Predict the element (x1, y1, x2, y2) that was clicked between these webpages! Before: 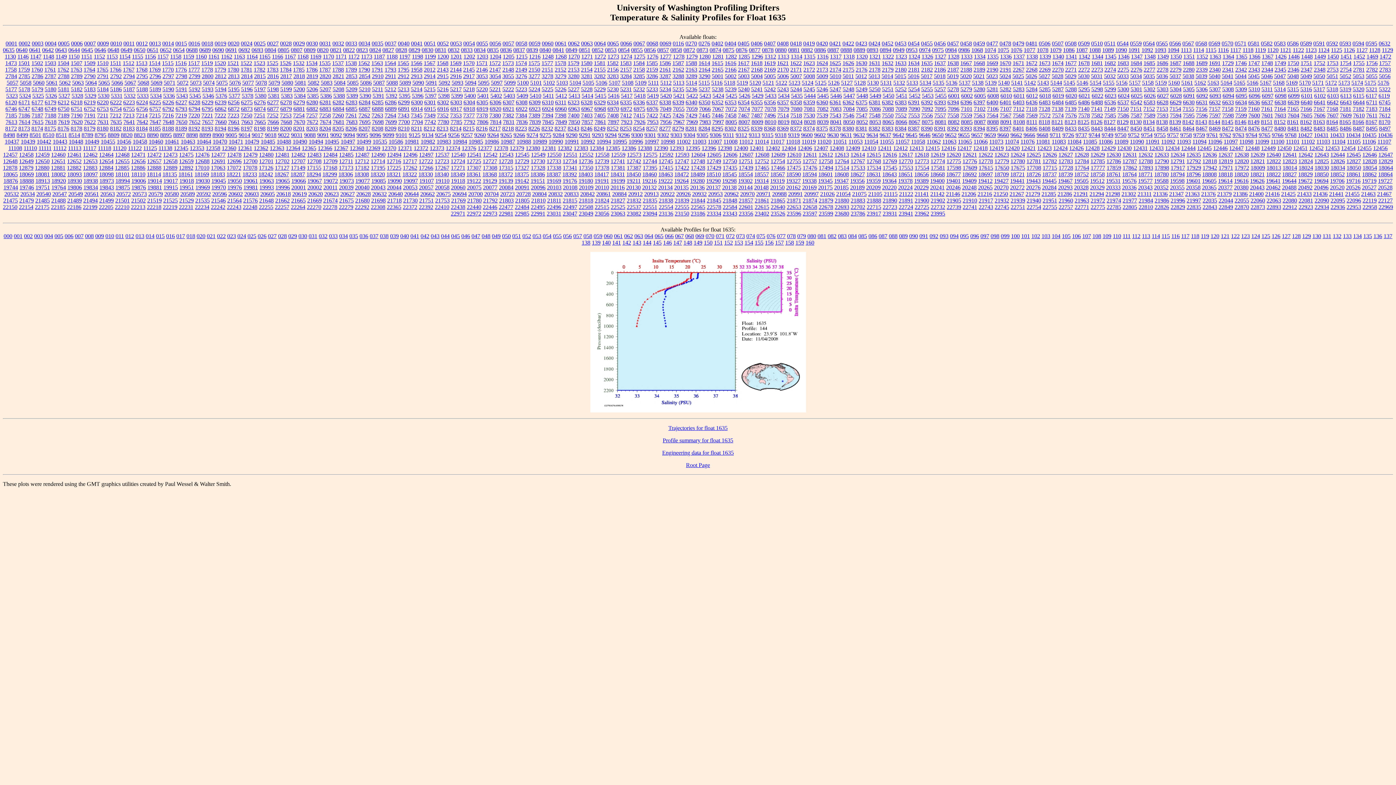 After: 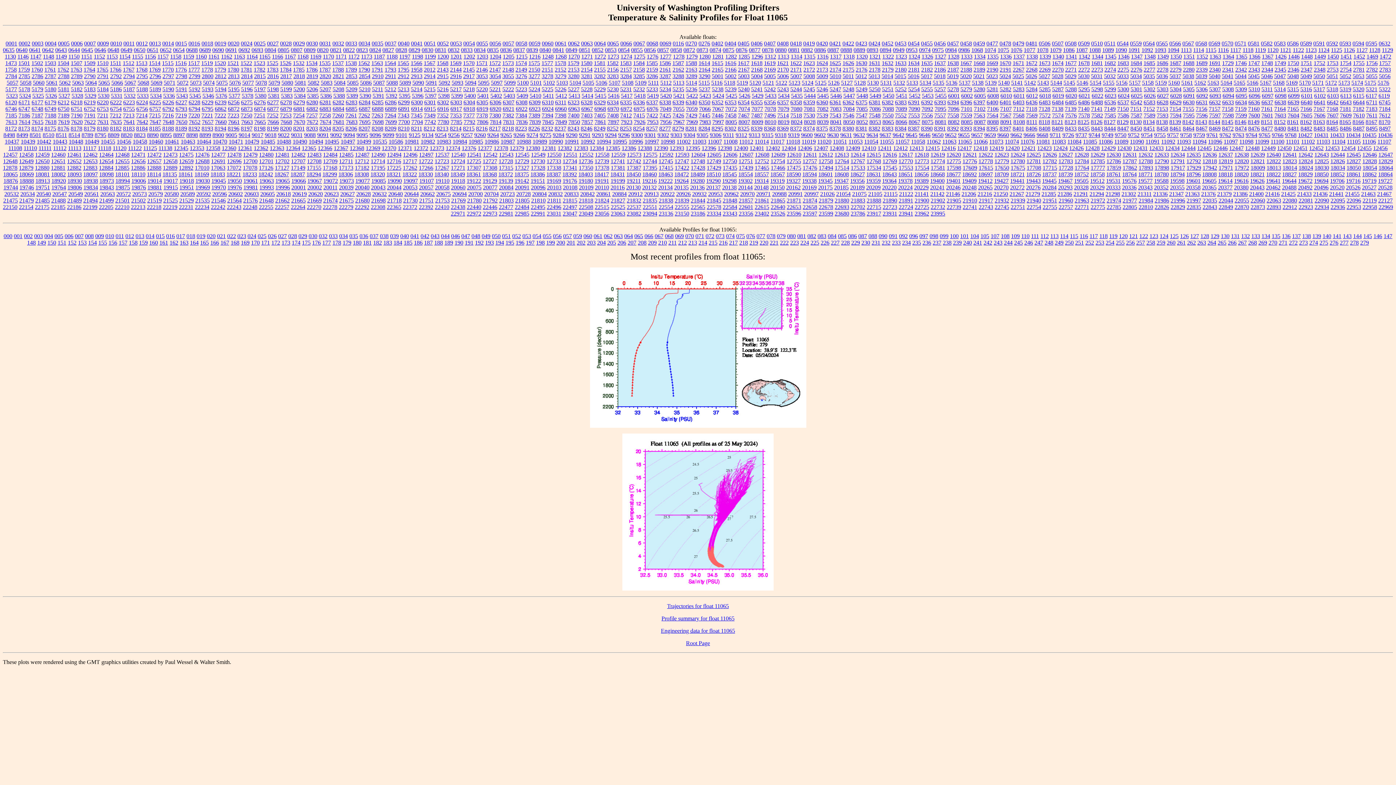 Action: label: 11065 bbox: (958, 138, 972, 144)